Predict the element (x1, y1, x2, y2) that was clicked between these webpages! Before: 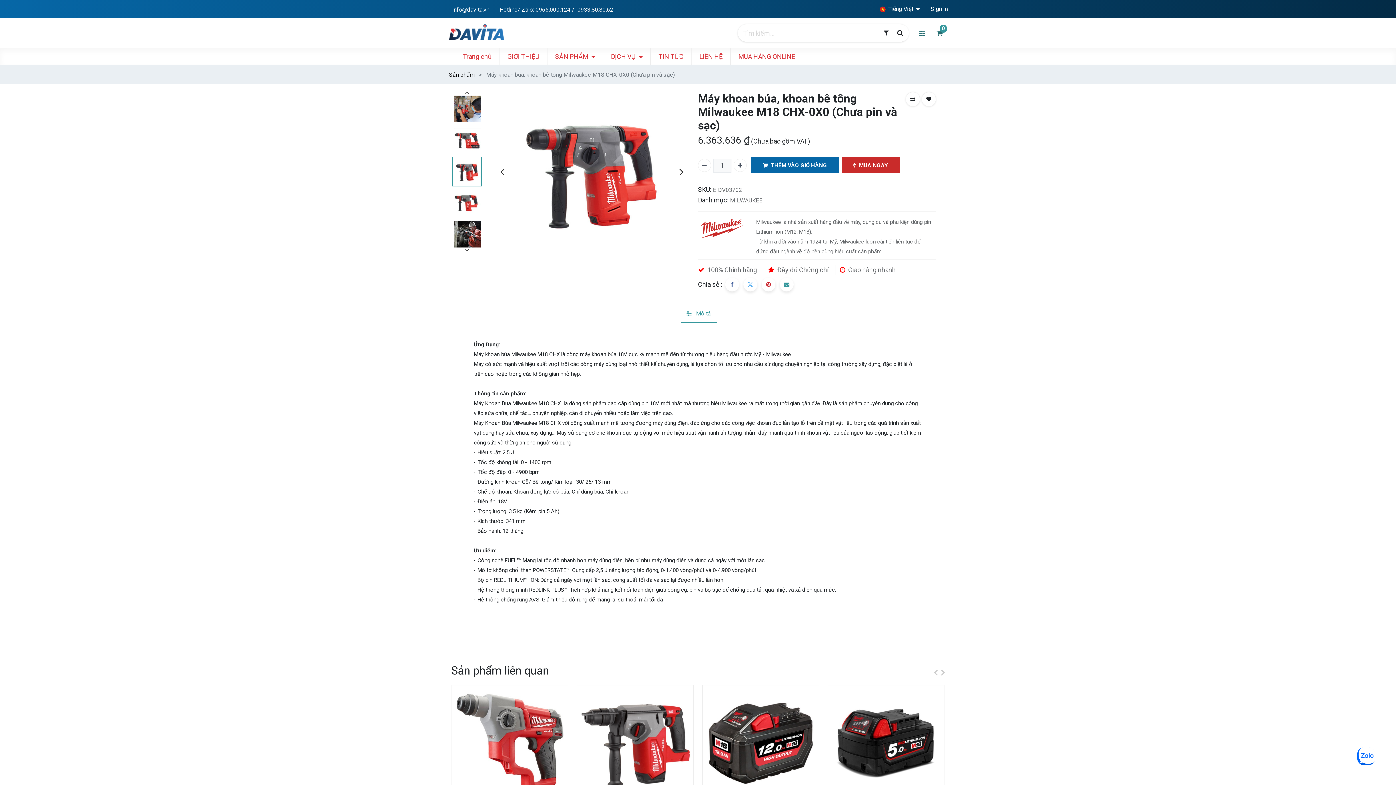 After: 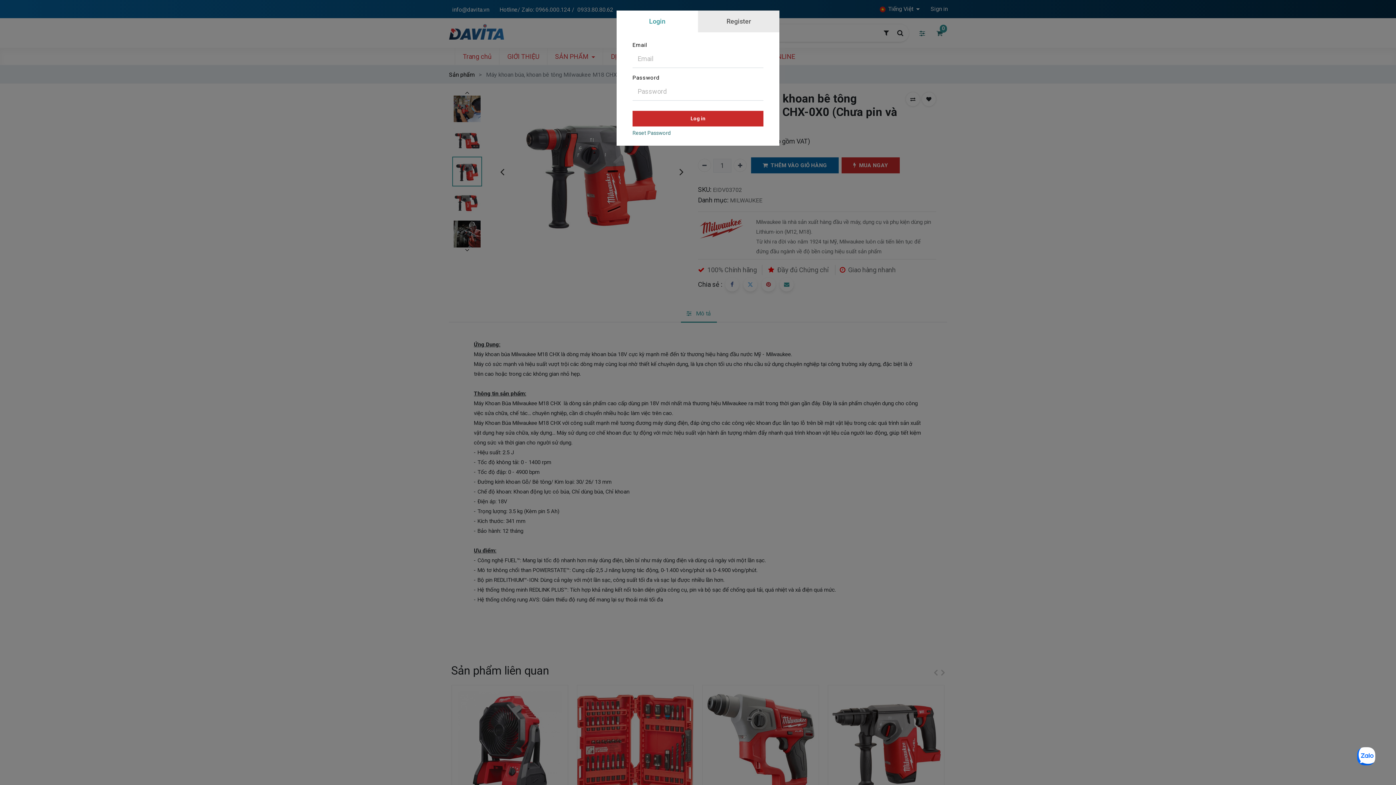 Action: bbox: (751, 157, 838, 173) label: THÊM VÀO GIỎ HÀNG